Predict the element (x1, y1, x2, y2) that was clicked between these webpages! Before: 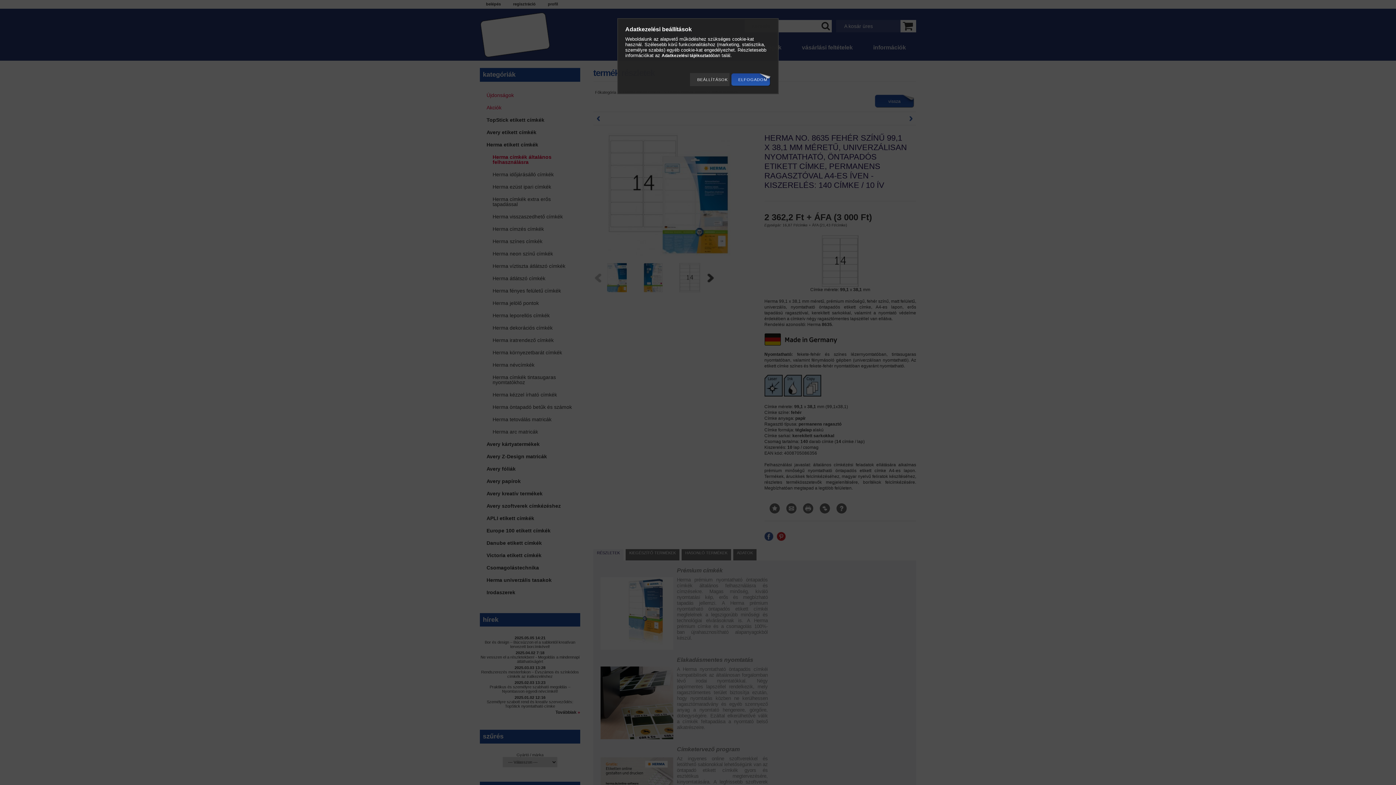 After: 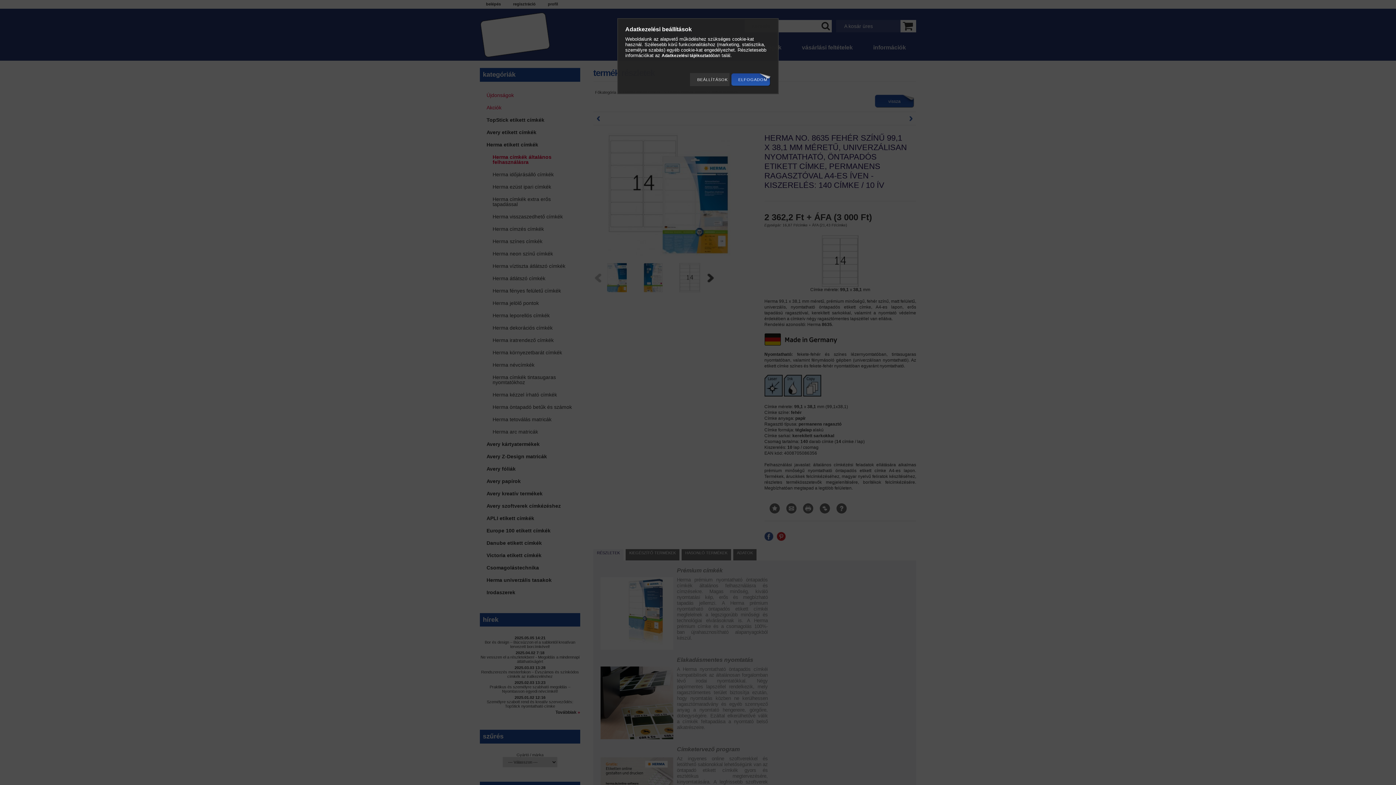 Action: bbox: (661, 53, 712, 58) label: Adatkezelési tájékoztató